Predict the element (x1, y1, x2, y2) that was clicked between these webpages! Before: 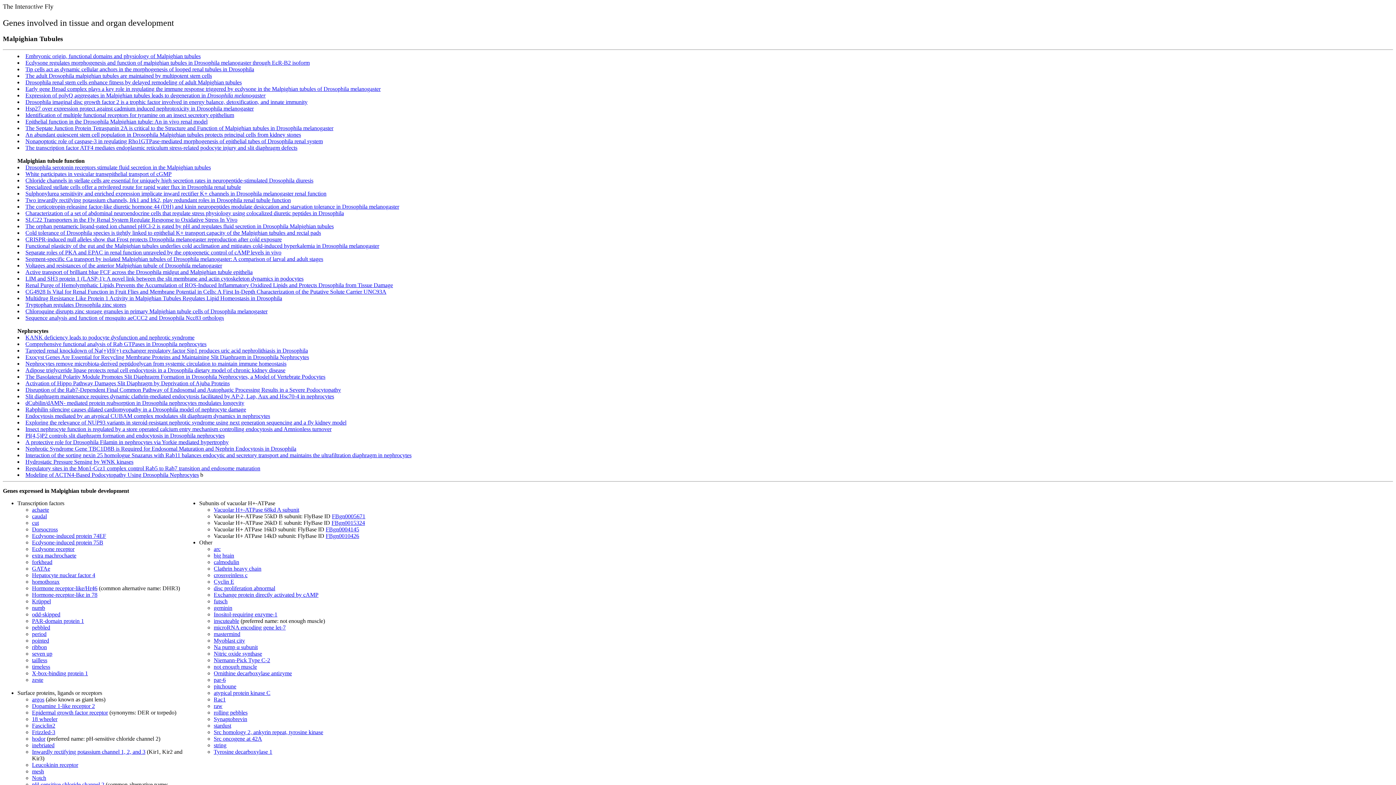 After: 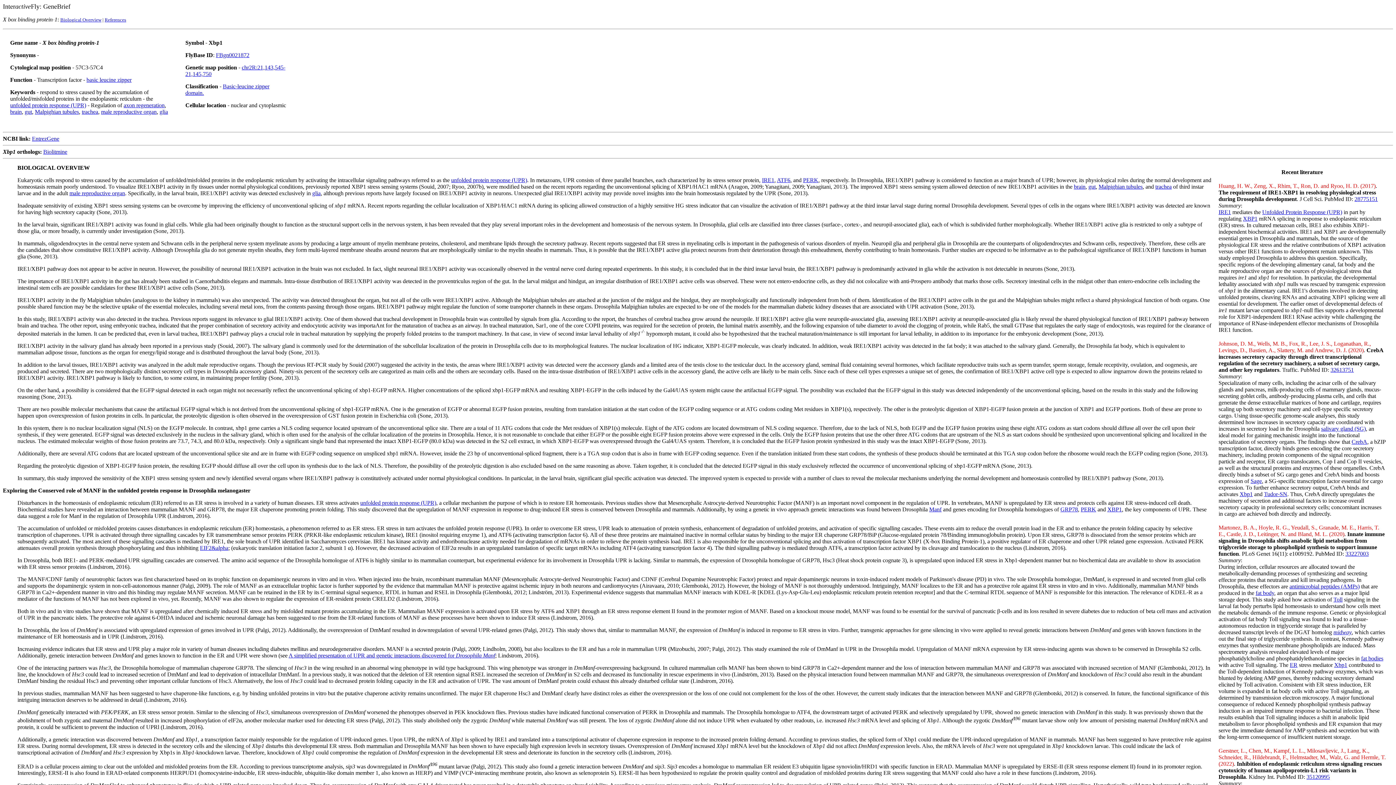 Action: label: X-box-binding protein 1 bbox: (32, 670, 88, 676)